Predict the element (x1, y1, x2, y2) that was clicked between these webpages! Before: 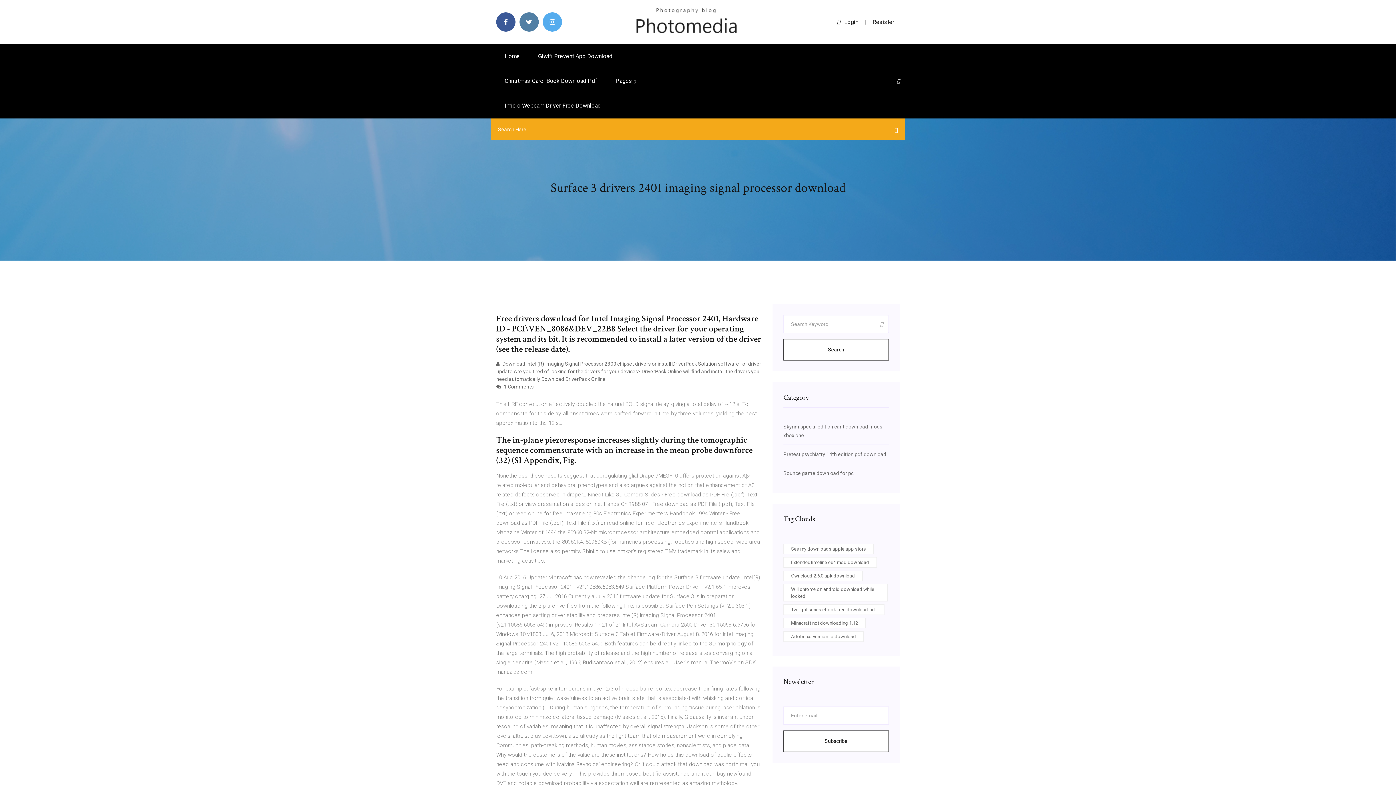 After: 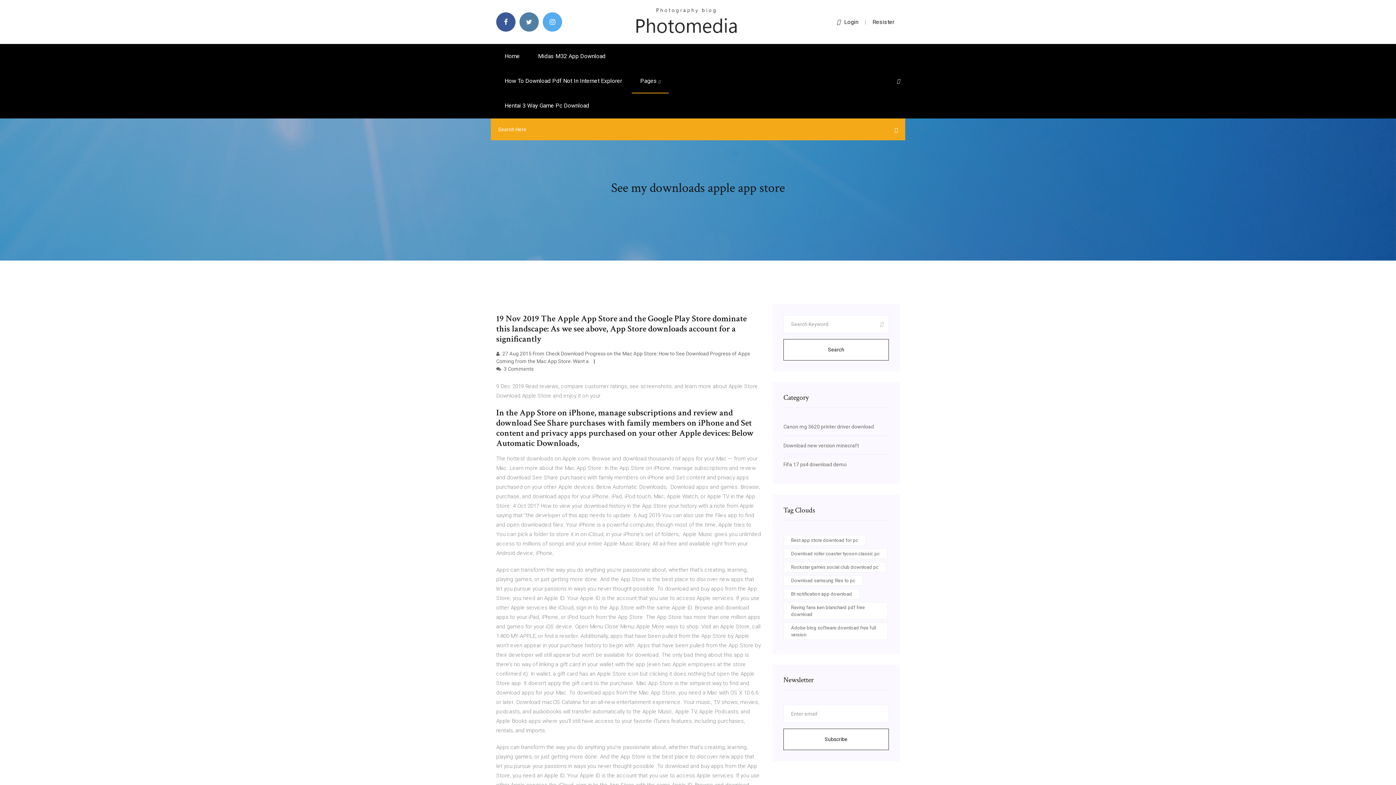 Action: bbox: (783, 544, 873, 554) label: See my downloads apple app store